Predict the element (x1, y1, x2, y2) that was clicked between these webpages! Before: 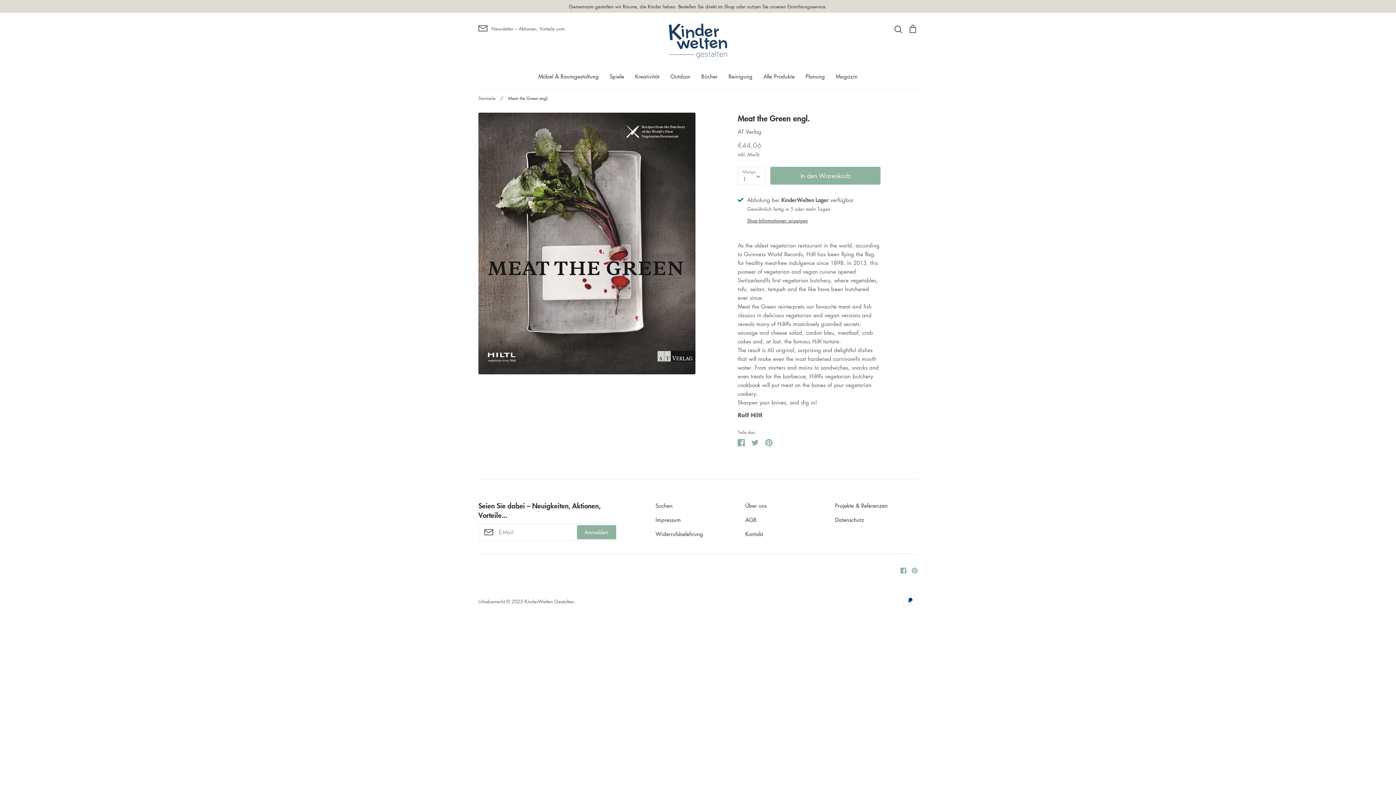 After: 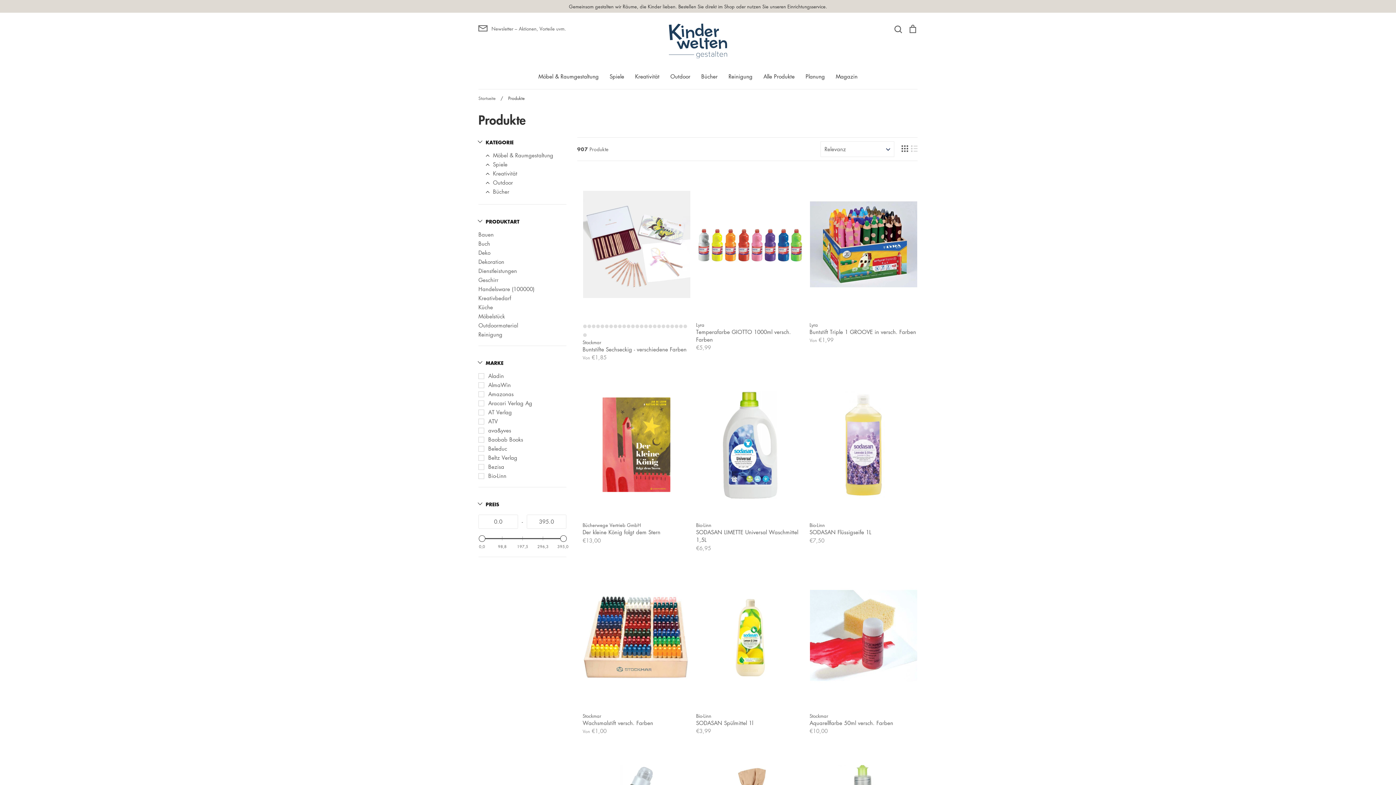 Action: label: Alle Produkte bbox: (763, 72, 794, 79)